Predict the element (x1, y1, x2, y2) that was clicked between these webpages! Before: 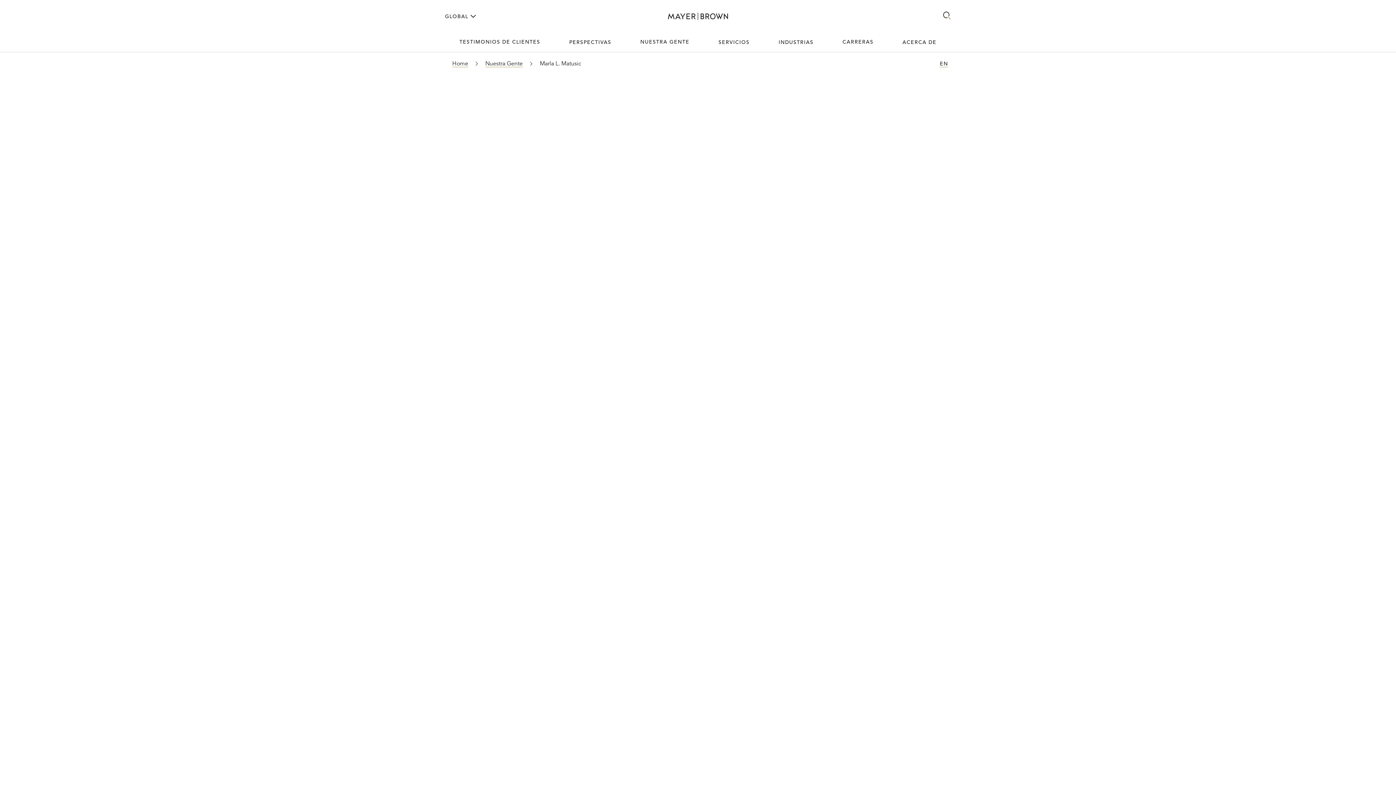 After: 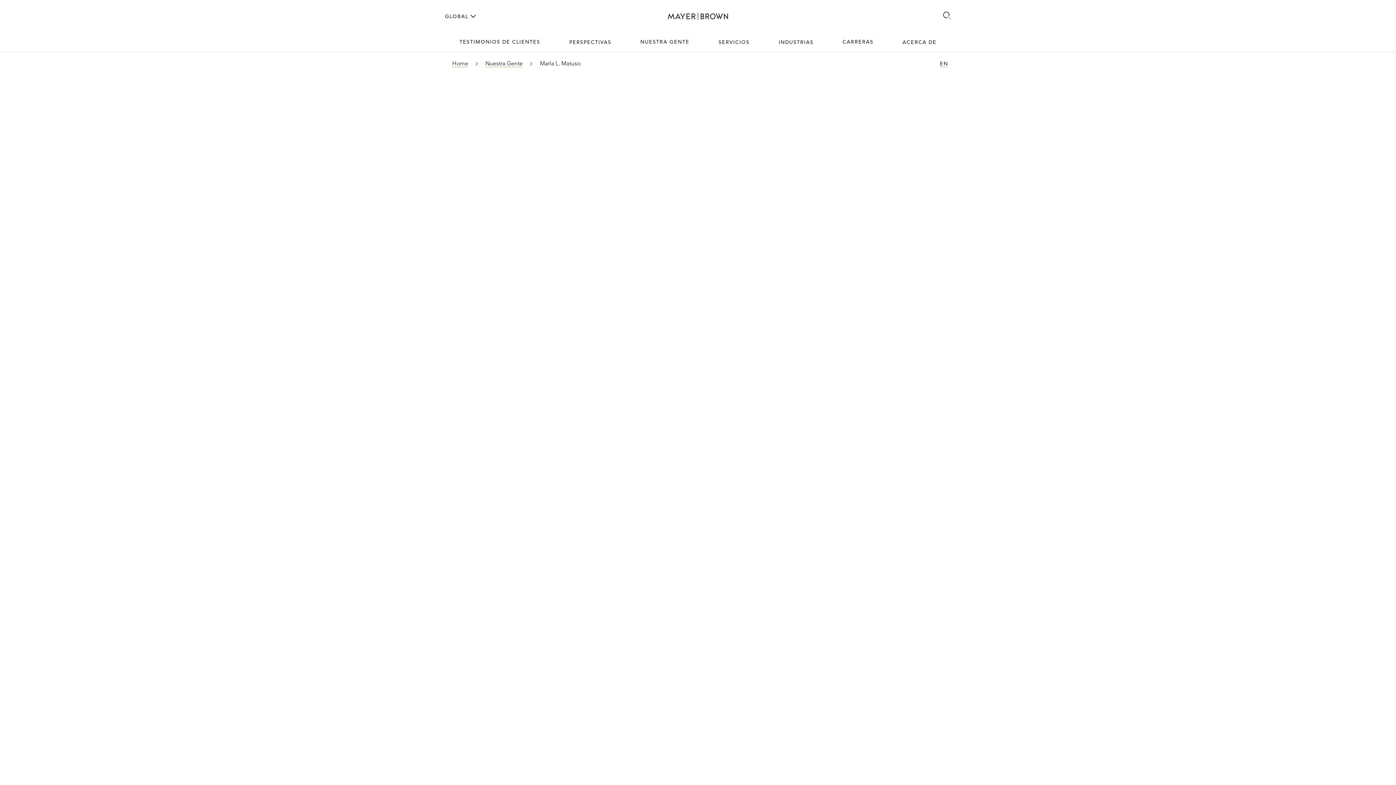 Action: label: Languages bbox: (445, 11, 475, 21)